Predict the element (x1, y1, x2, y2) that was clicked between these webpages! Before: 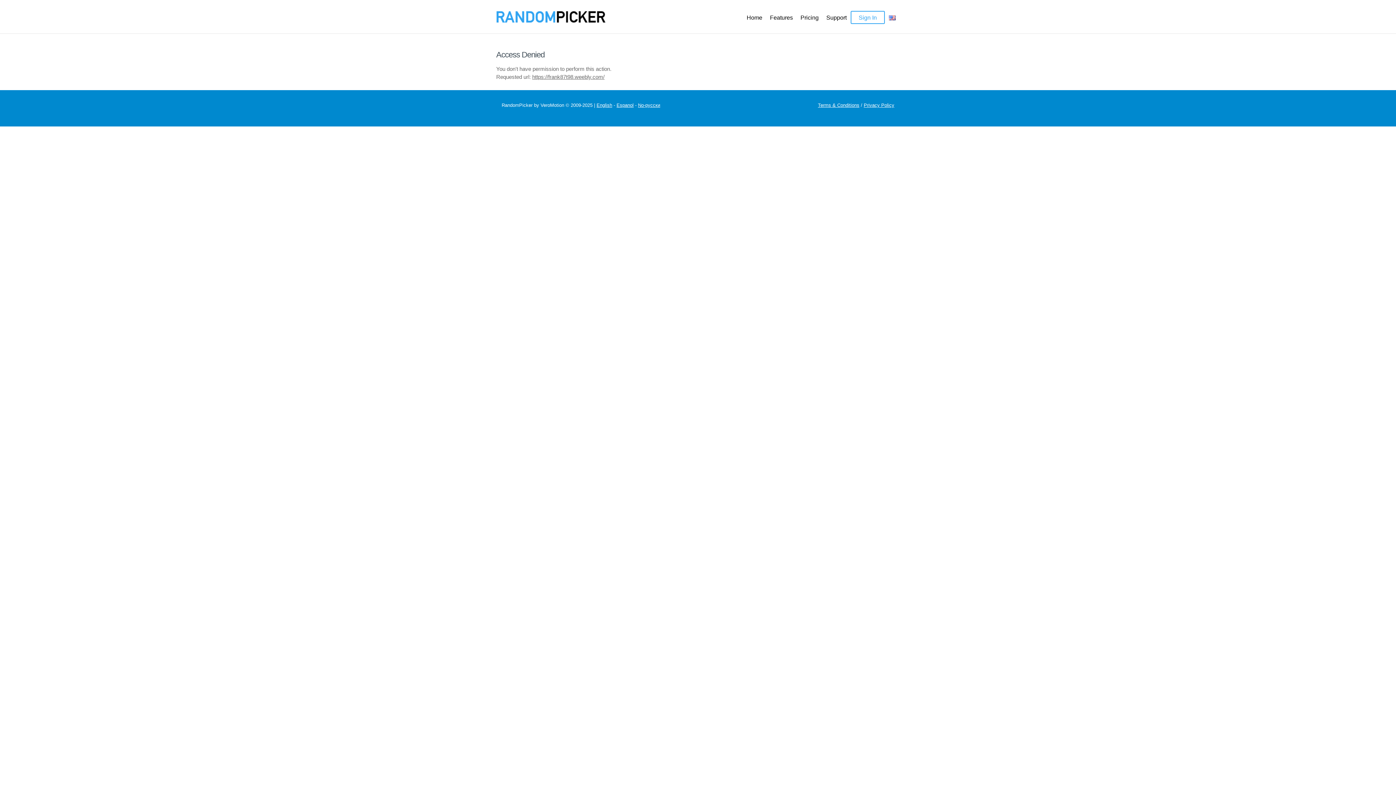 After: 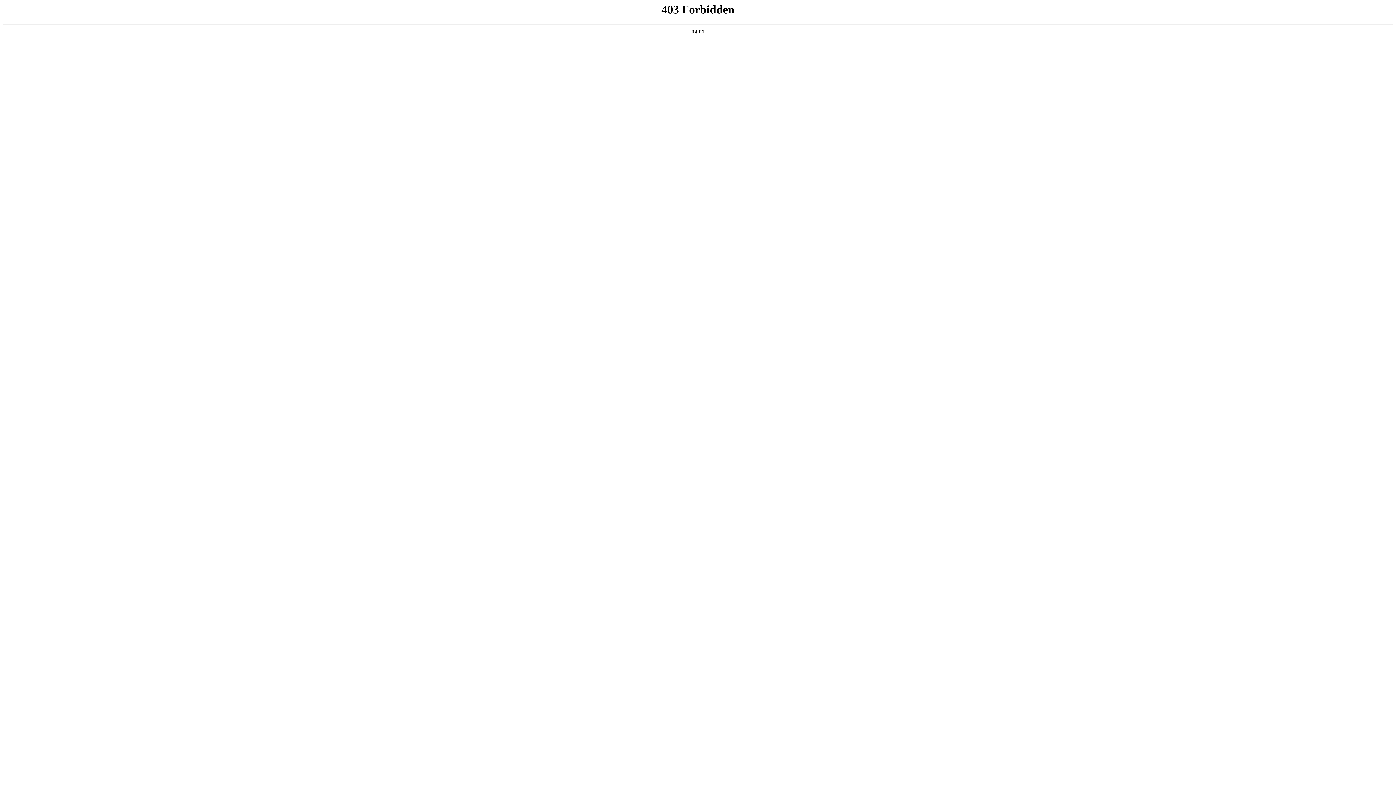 Action: label: Privacy Policy bbox: (864, 102, 894, 107)